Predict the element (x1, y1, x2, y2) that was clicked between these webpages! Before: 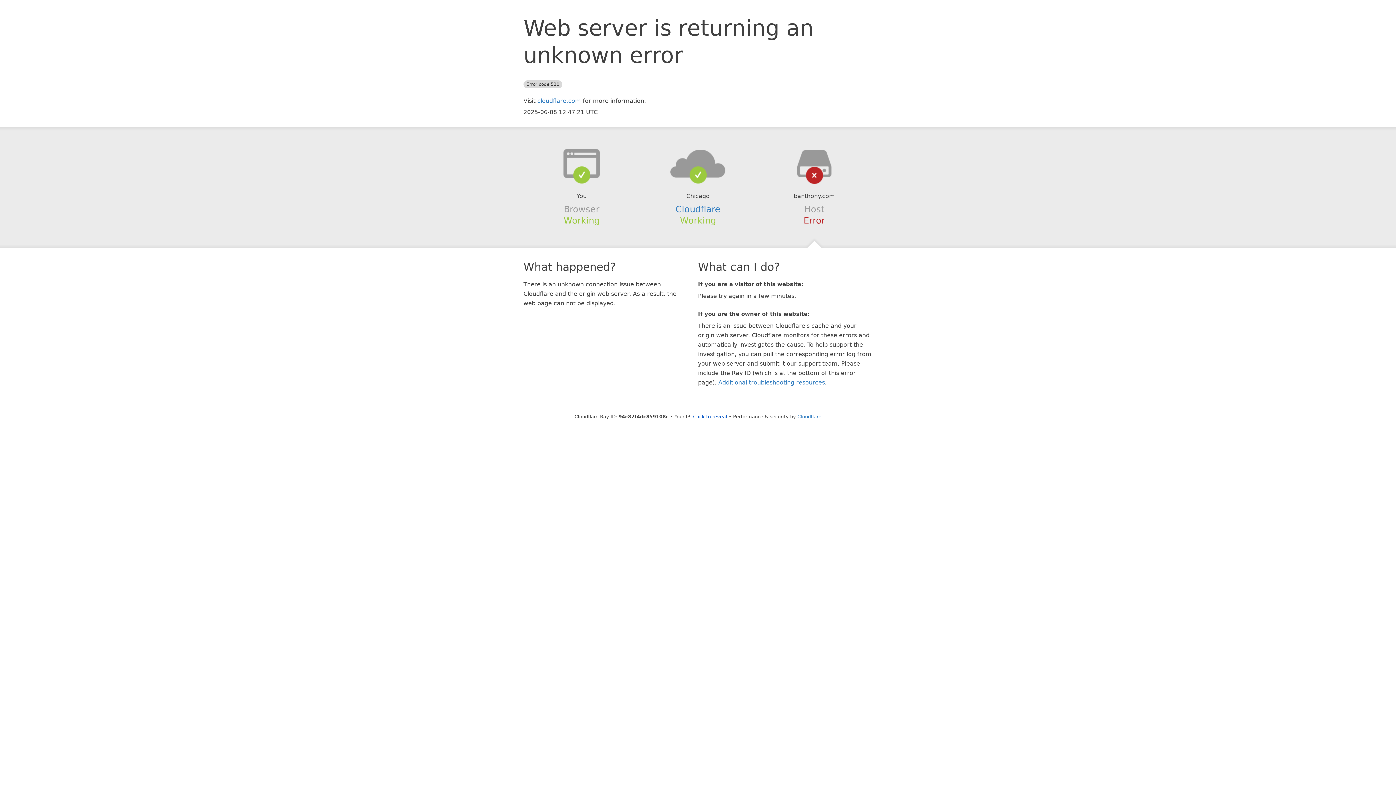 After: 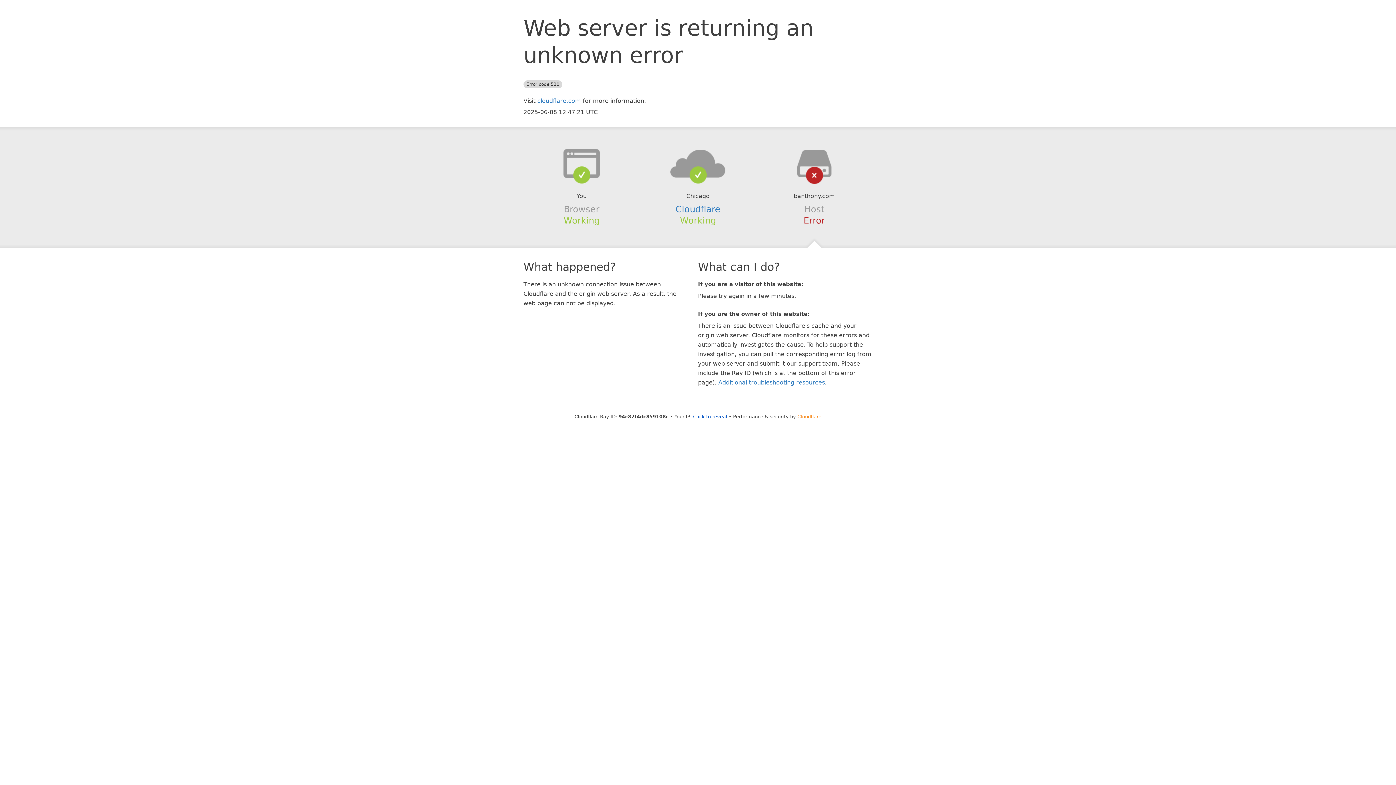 Action: bbox: (797, 414, 821, 419) label: Cloudflare